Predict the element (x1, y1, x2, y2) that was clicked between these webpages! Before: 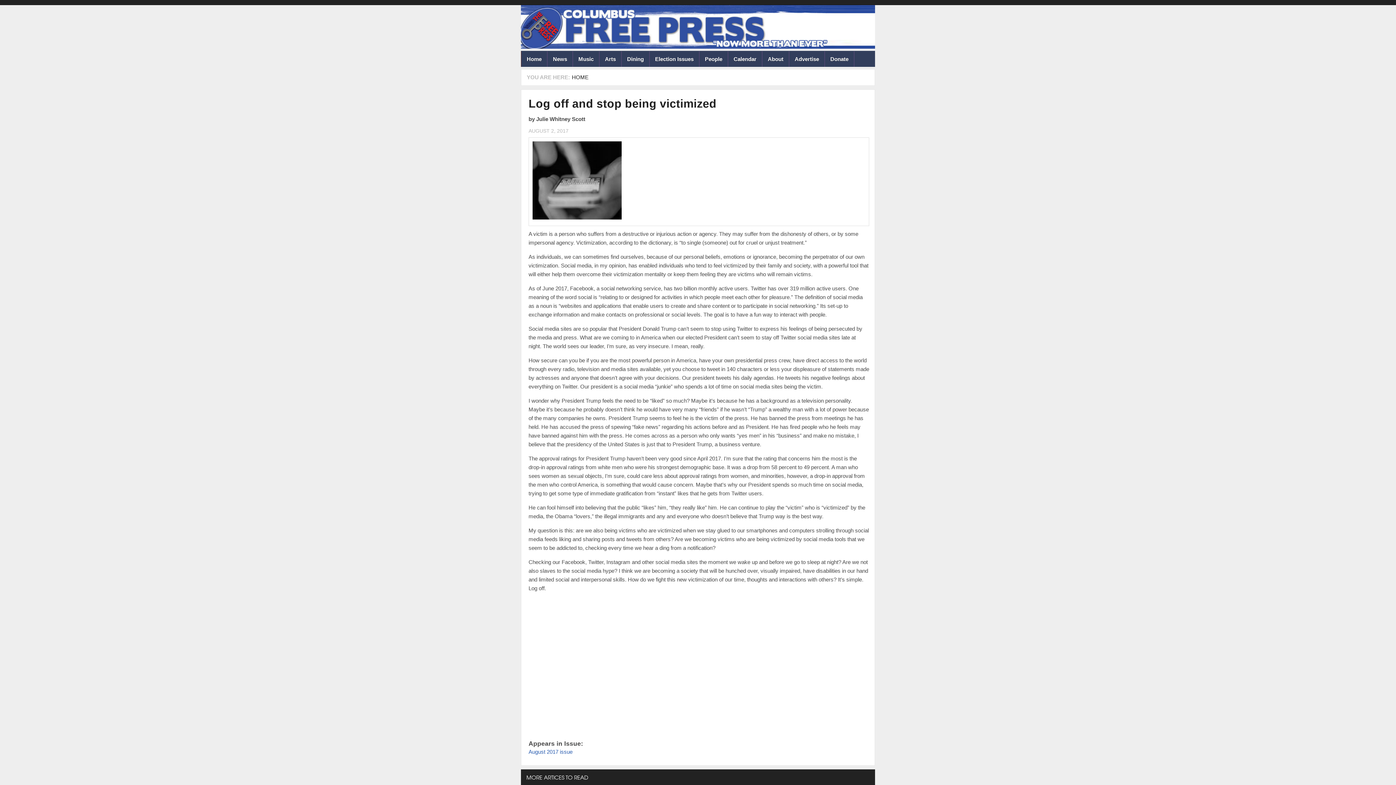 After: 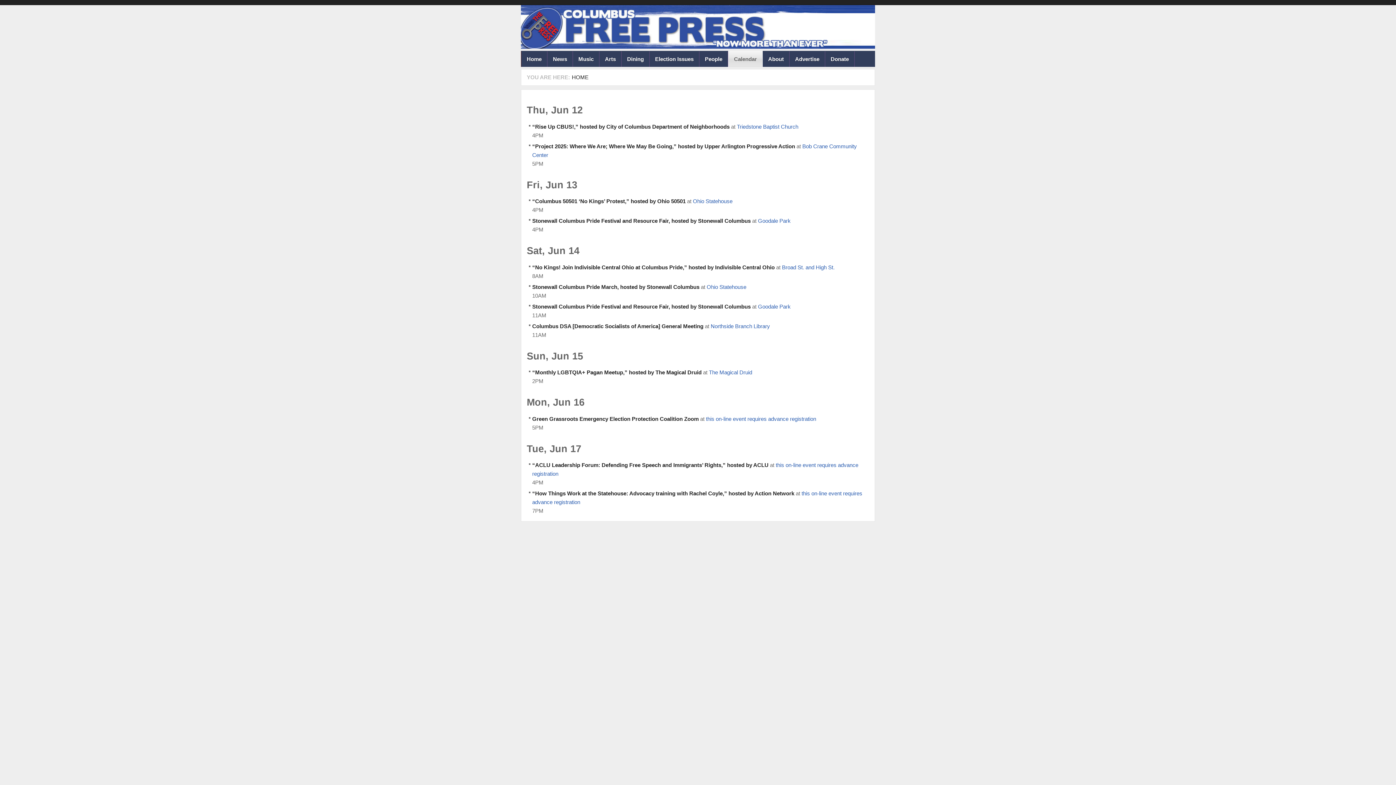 Action: bbox: (728, 51, 762, 66) label: Calendar